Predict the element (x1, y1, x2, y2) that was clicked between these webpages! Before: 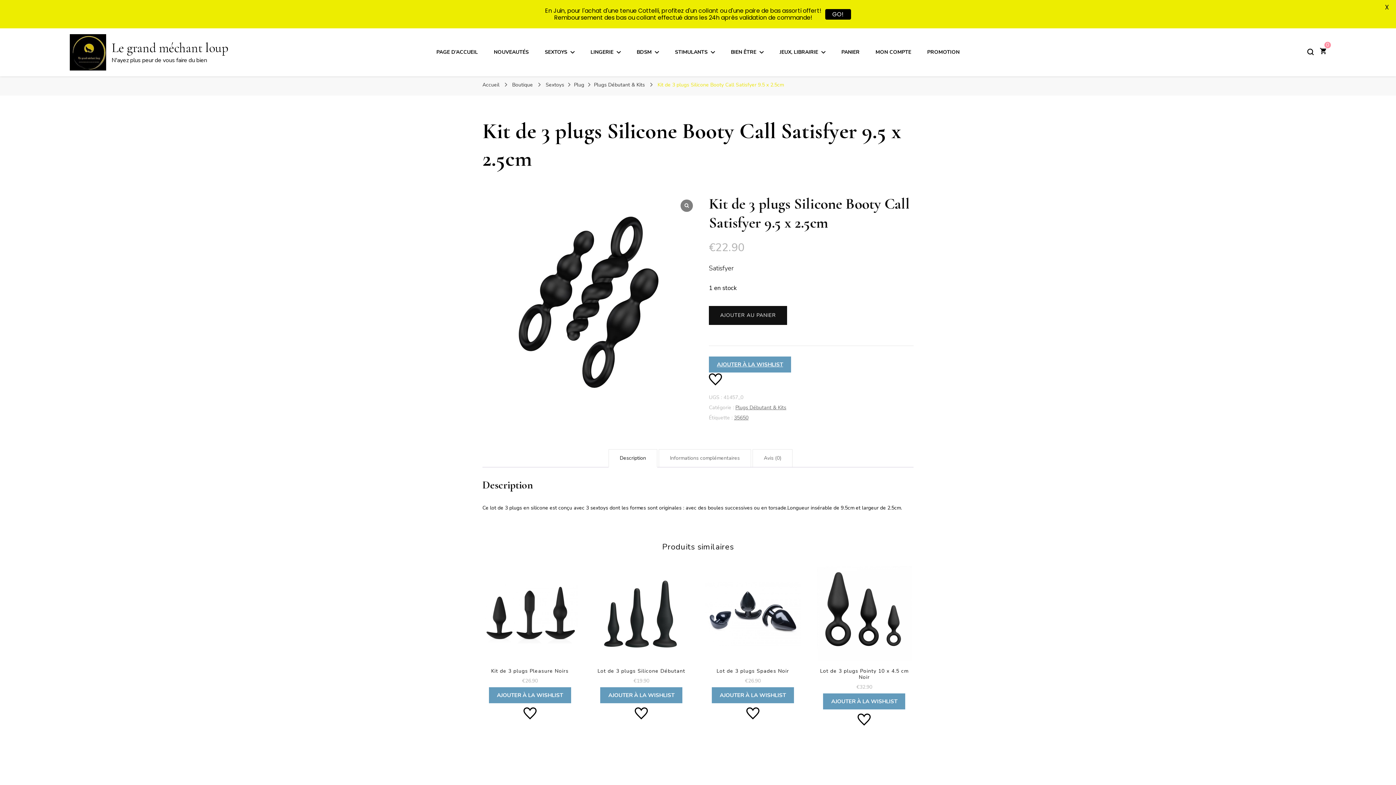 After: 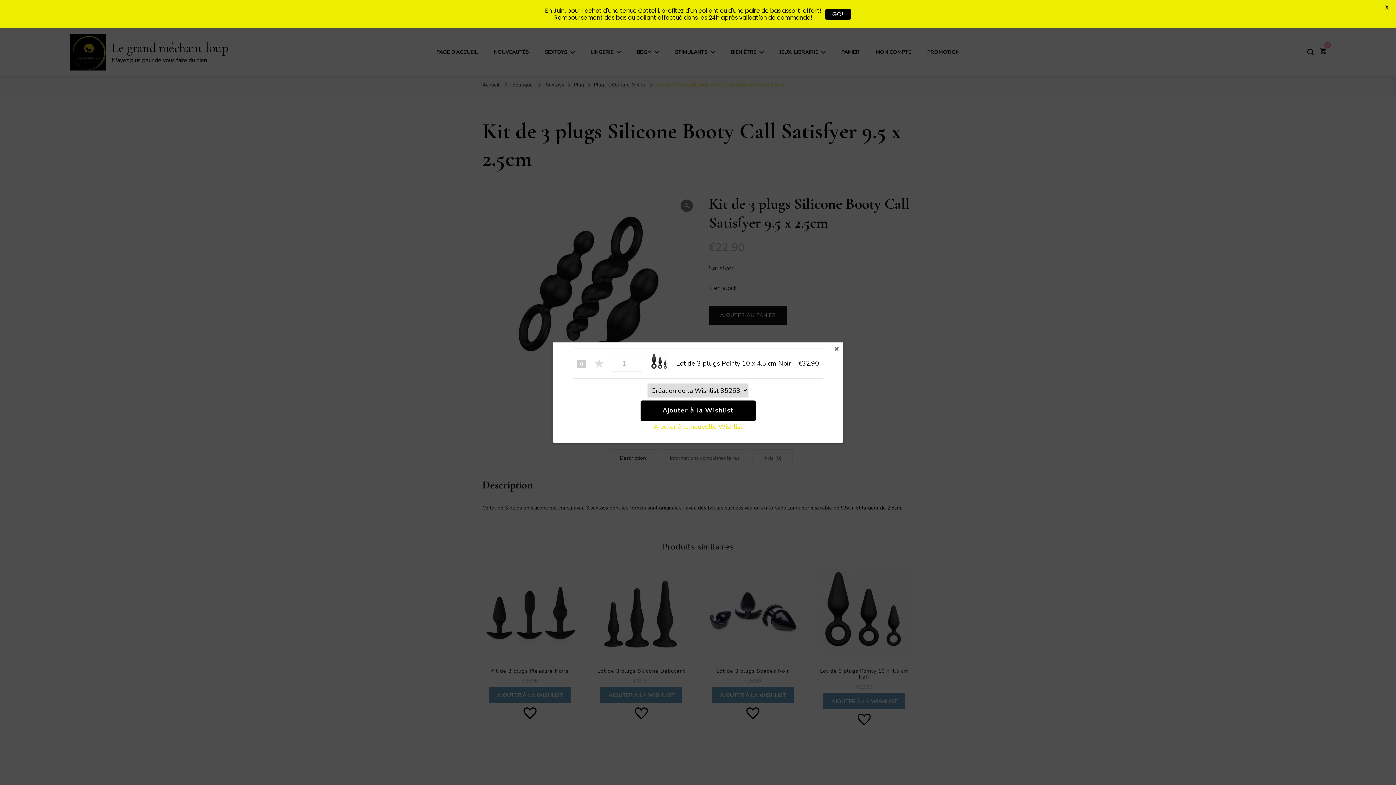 Action: label: AJOUTER À LA WISHLIST bbox: (823, 684, 905, 700)